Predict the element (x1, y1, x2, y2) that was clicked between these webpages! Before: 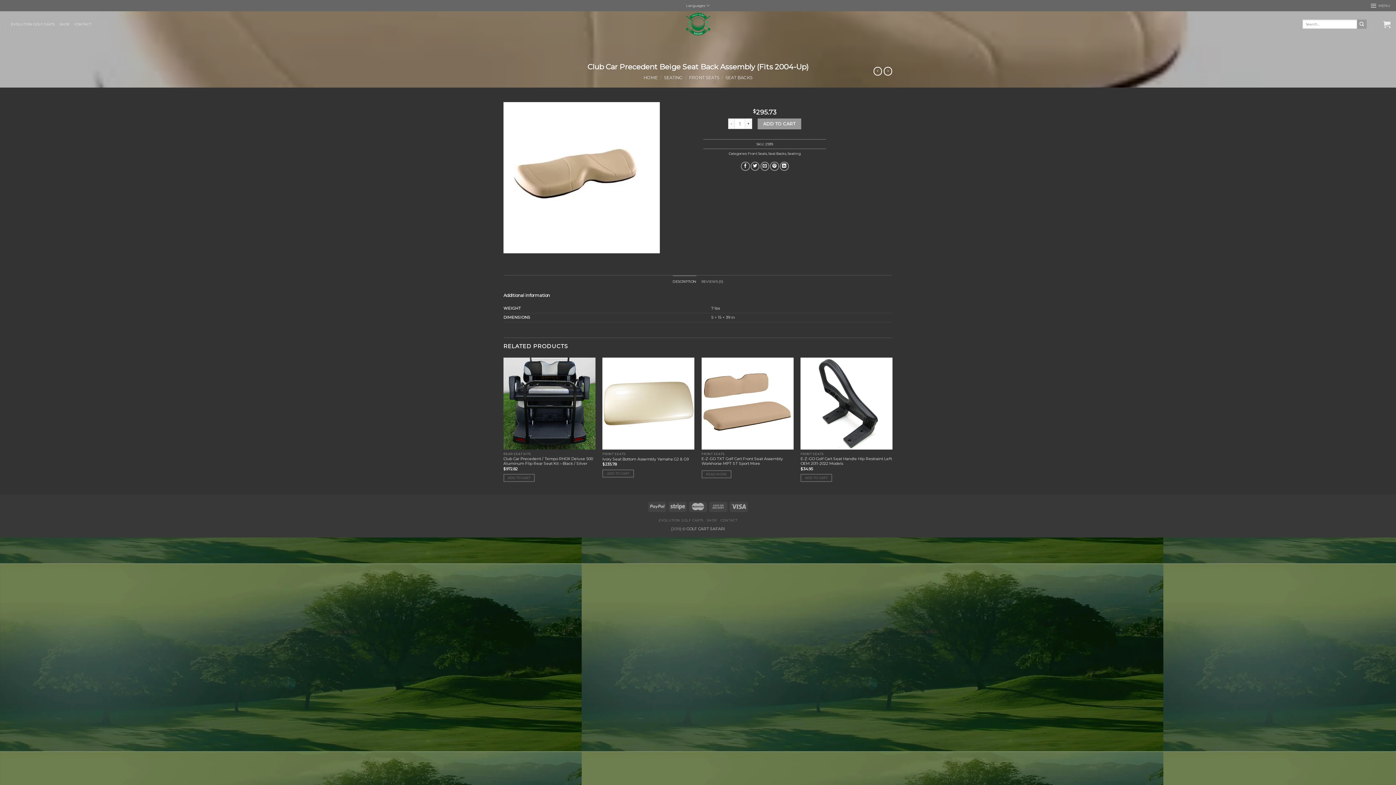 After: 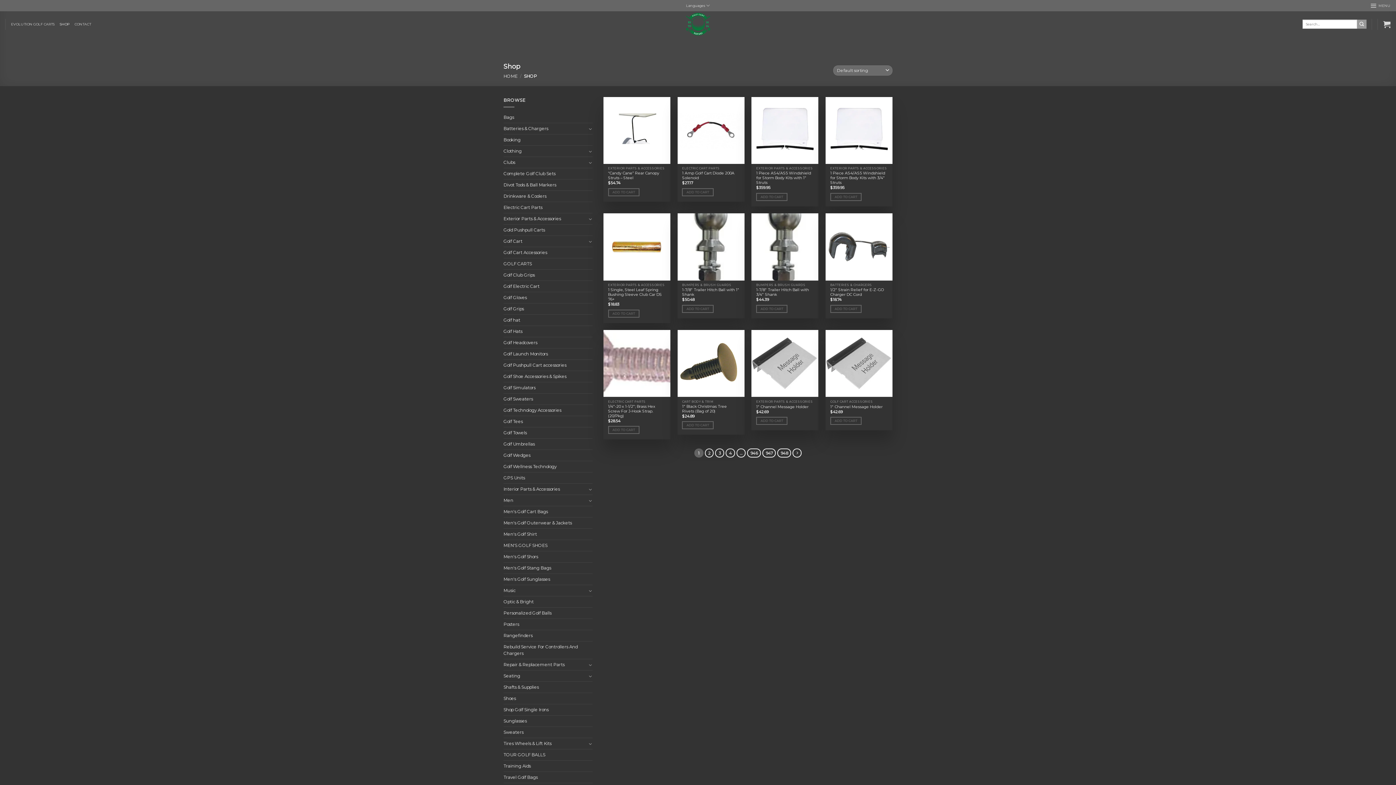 Action: label: SHOP bbox: (706, 518, 717, 522)